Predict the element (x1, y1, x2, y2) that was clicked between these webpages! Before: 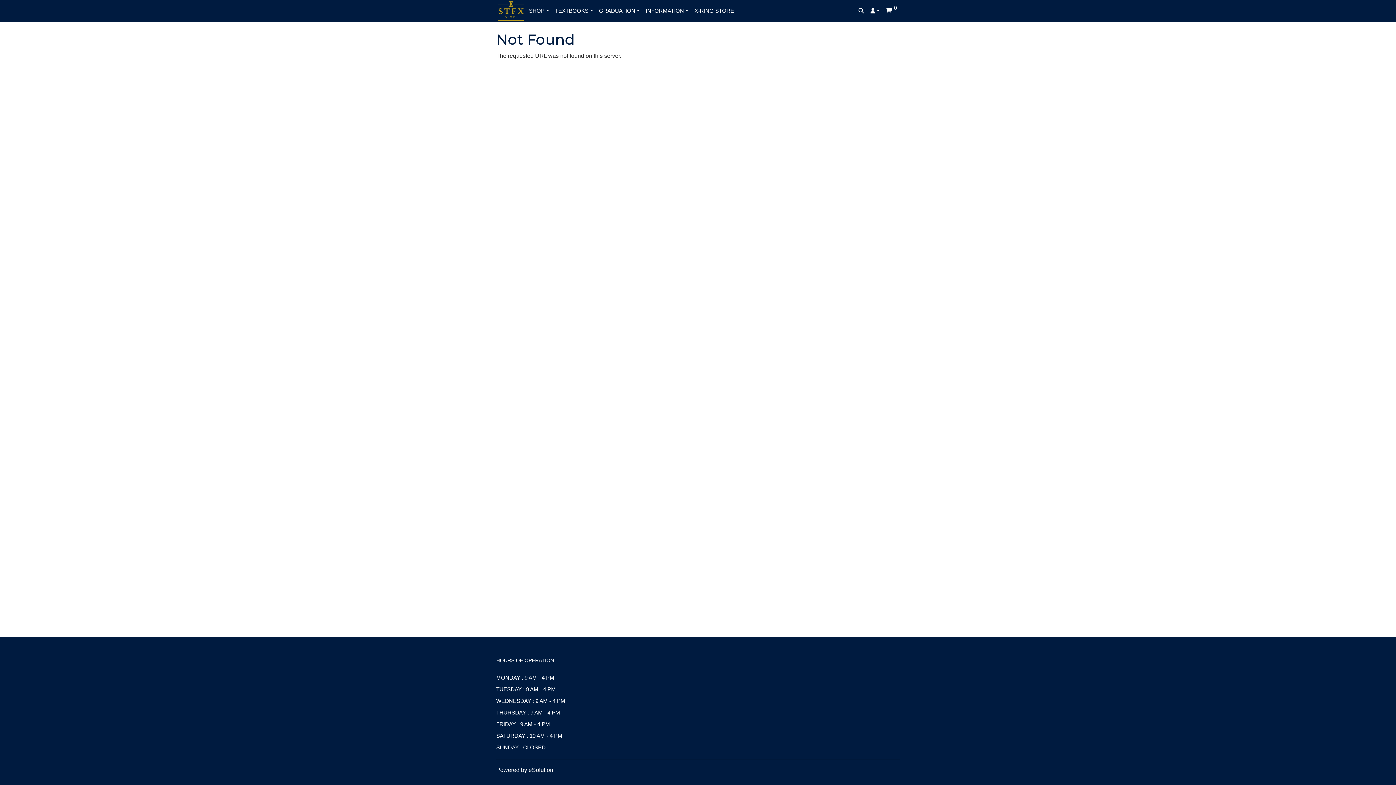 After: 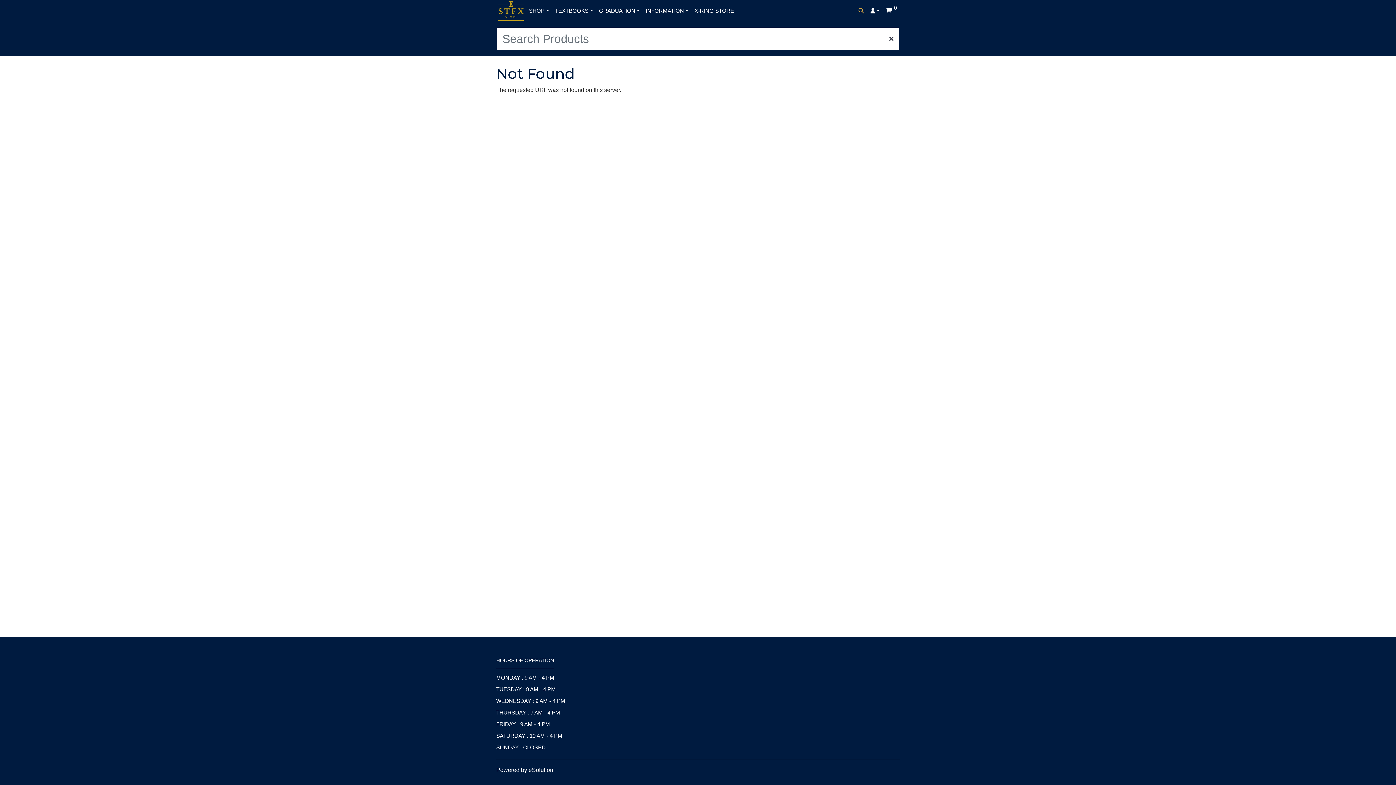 Action: bbox: (855, 0, 867, 21)